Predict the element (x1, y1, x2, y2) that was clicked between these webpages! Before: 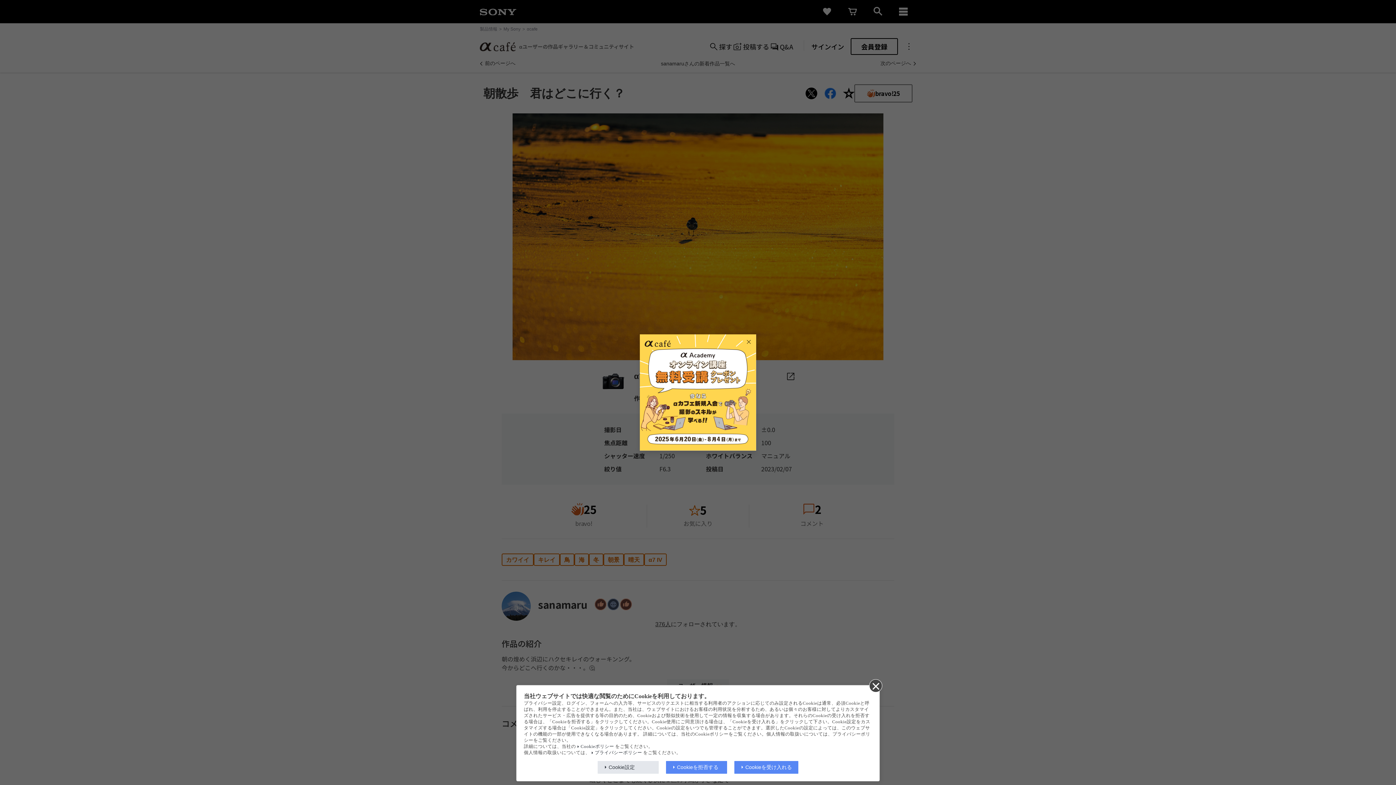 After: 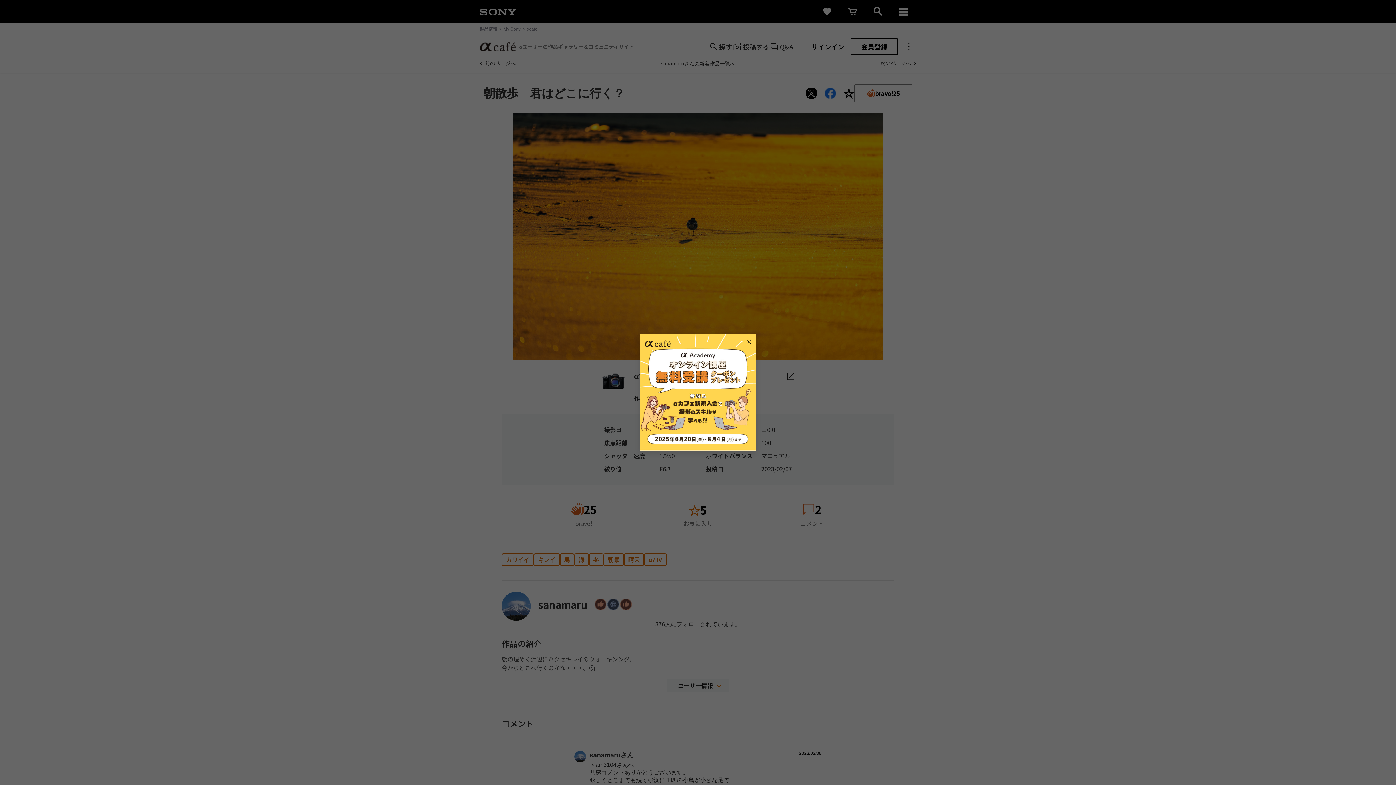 Action: bbox: (666, 761, 727, 774) label: Cookieを拒否する